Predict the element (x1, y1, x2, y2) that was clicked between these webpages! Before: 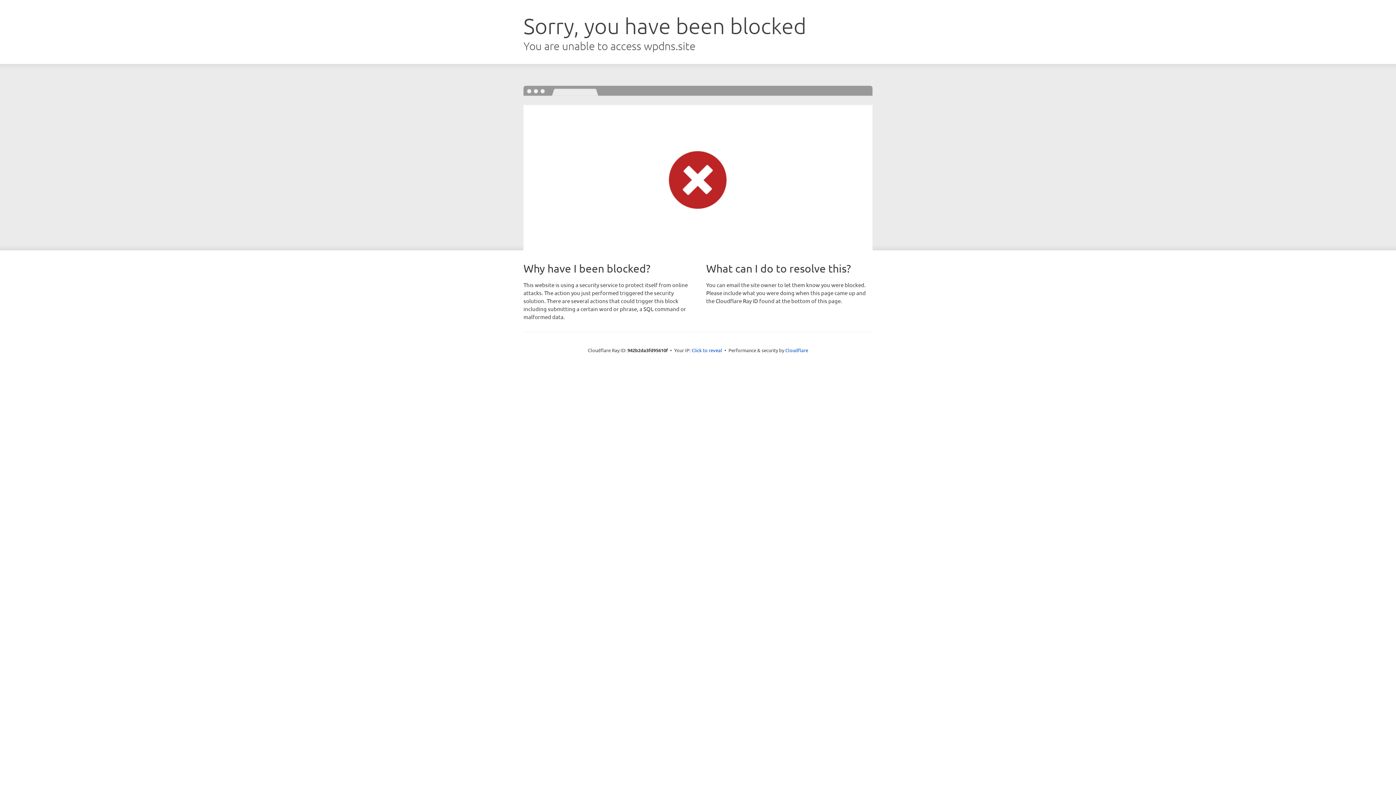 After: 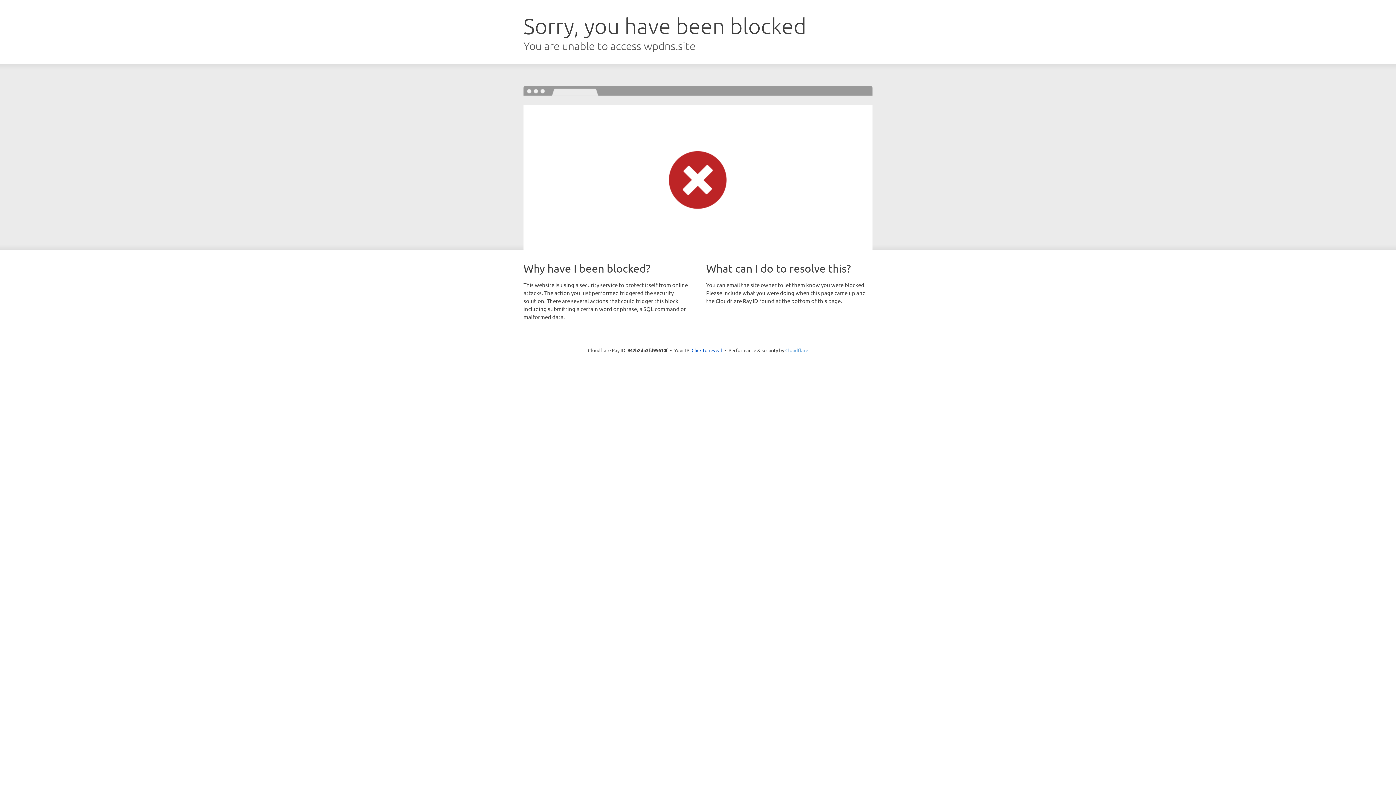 Action: bbox: (785, 347, 808, 353) label: Cloudflare